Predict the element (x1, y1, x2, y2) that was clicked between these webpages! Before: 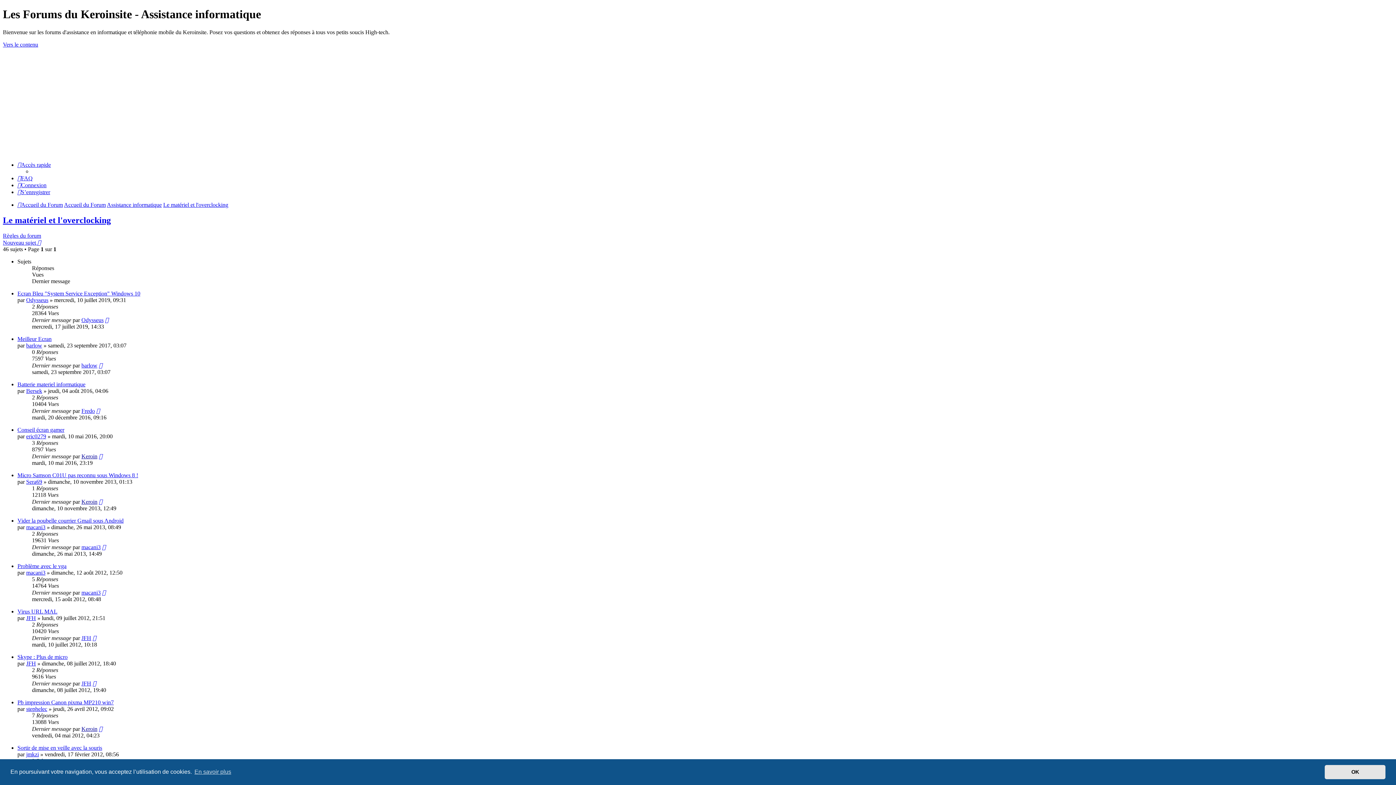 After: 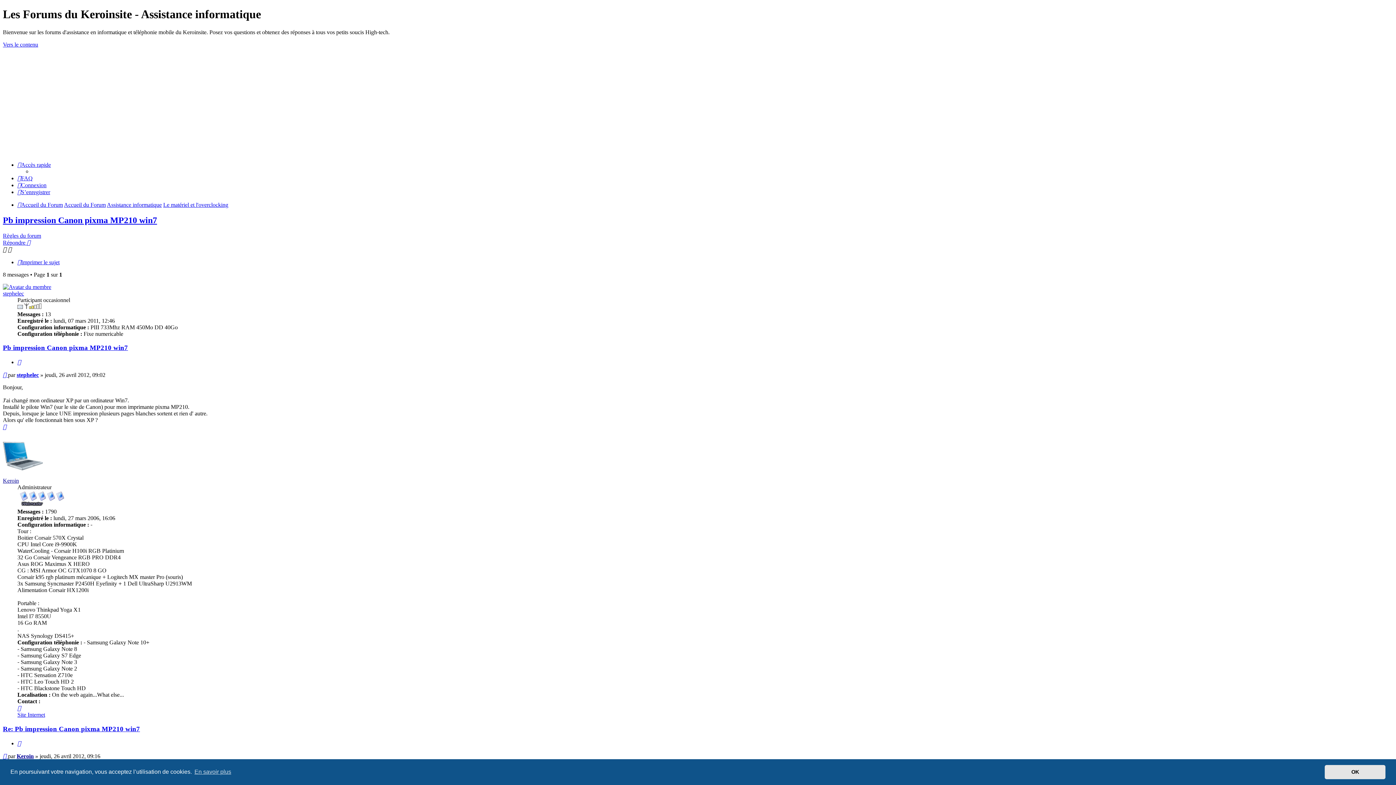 Action: bbox: (17, 699, 113, 705) label: Pb impression Canon pixma MP210 win7